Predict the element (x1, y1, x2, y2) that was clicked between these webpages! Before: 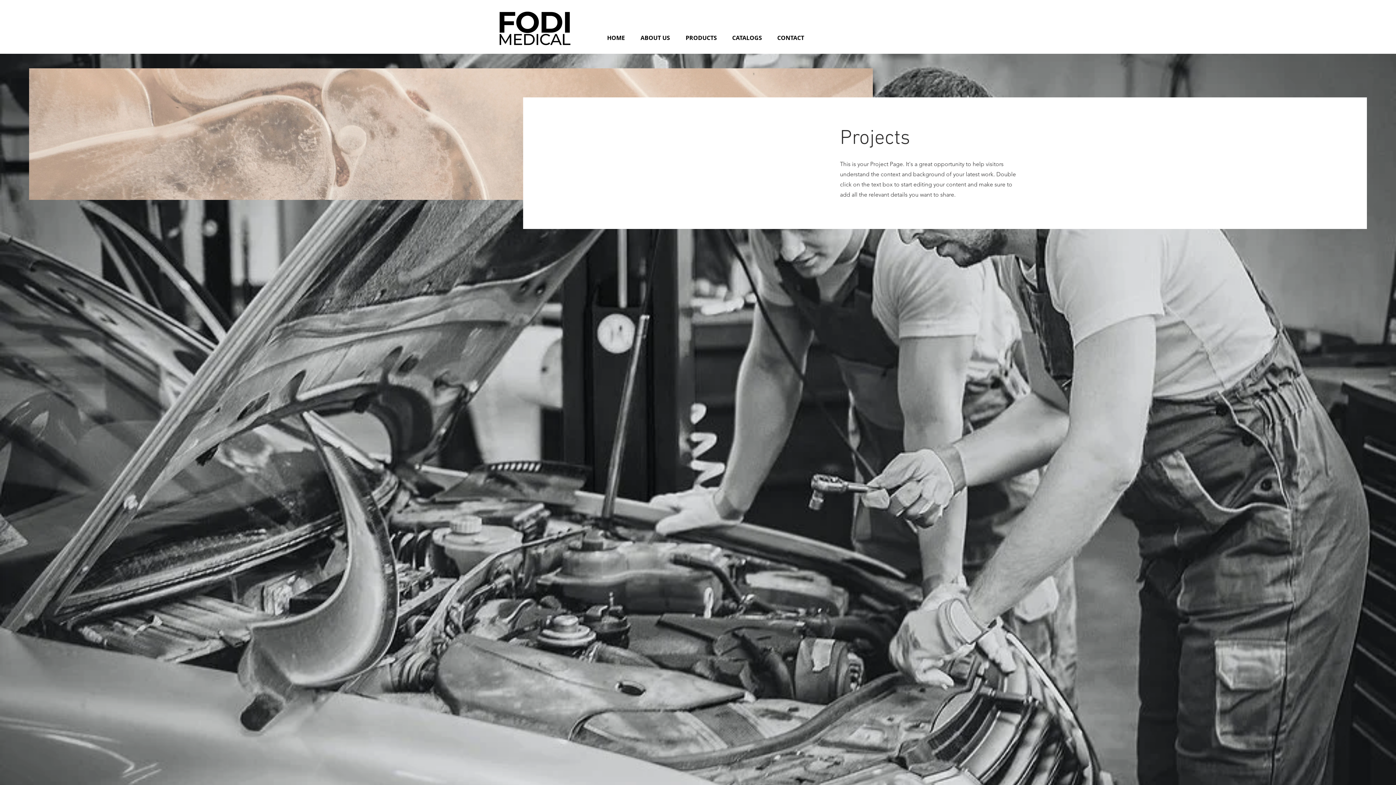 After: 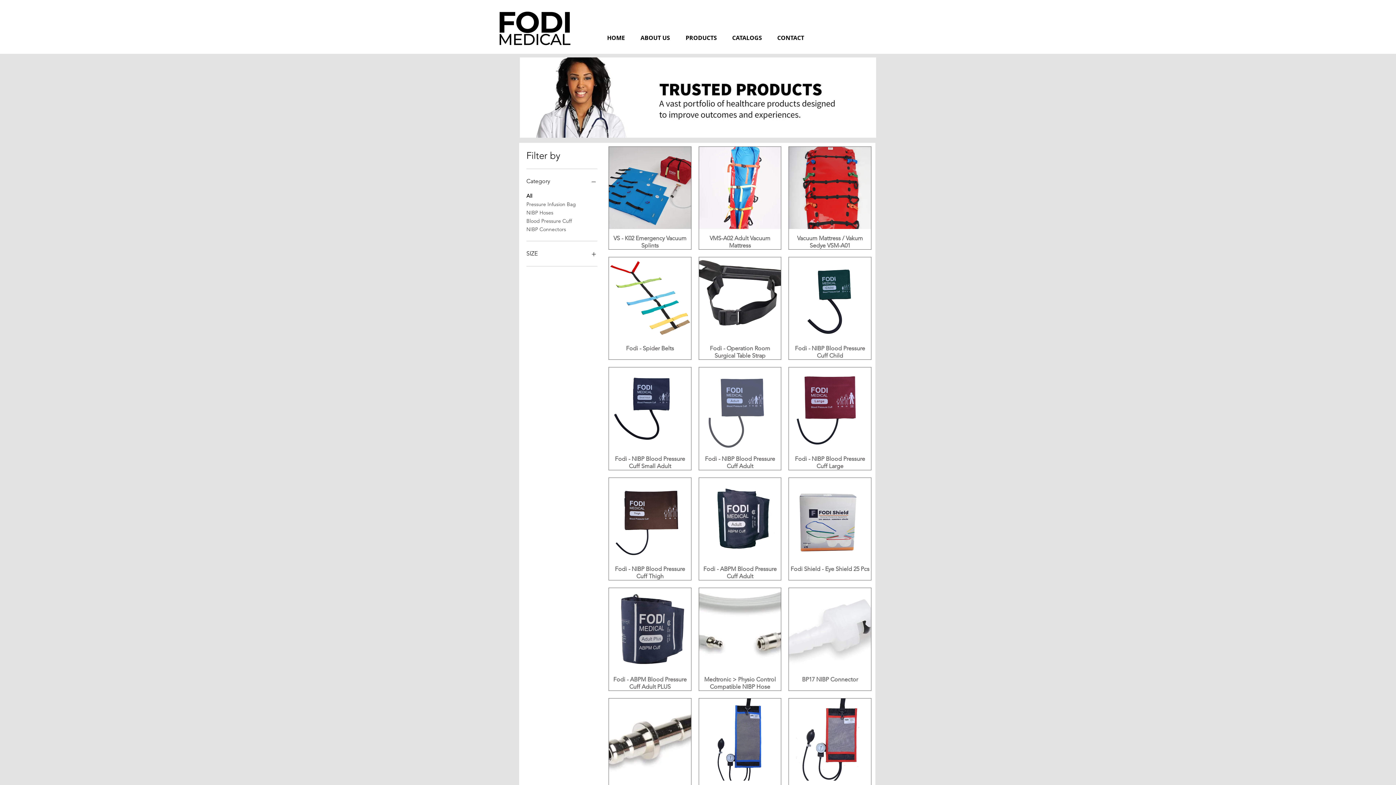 Action: label: PRODUCTS bbox: (680, 28, 726, 47)